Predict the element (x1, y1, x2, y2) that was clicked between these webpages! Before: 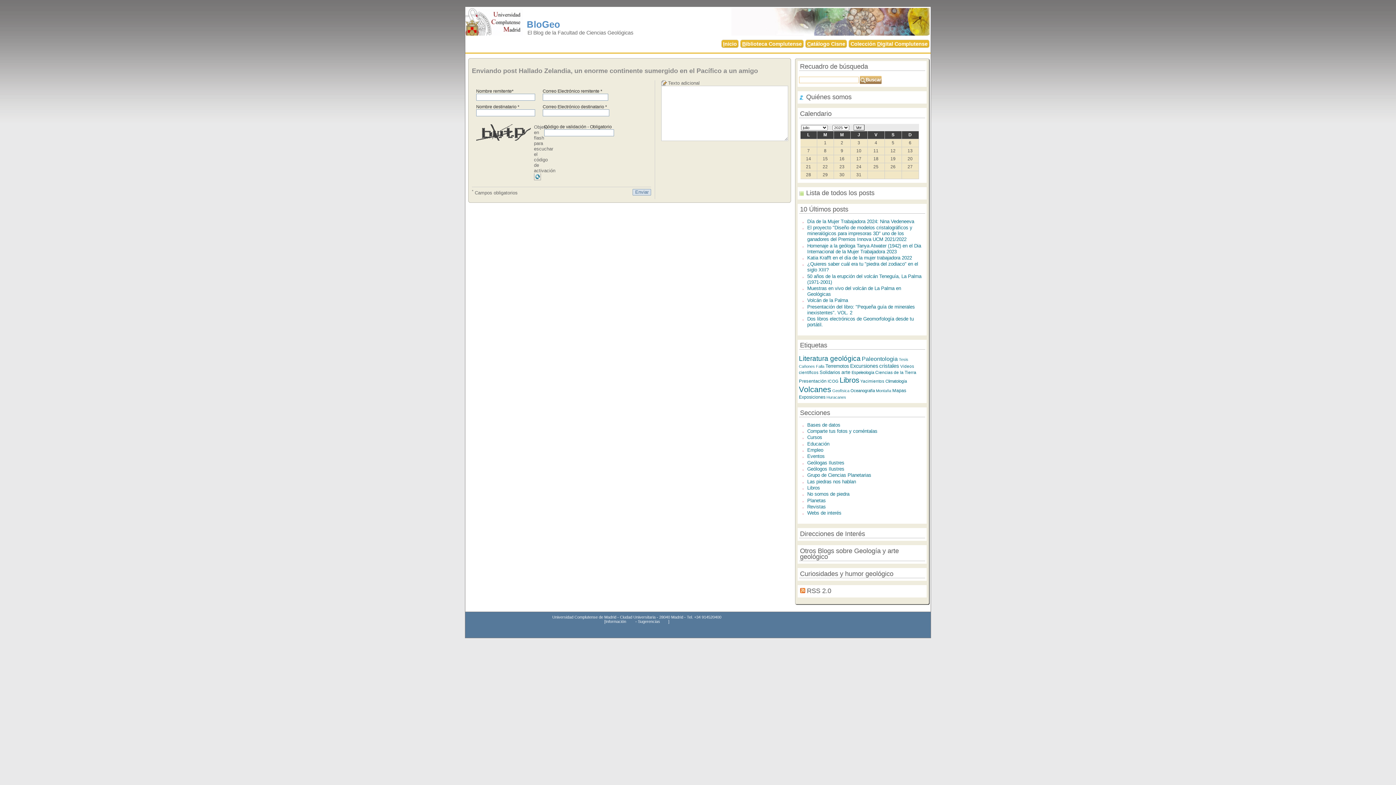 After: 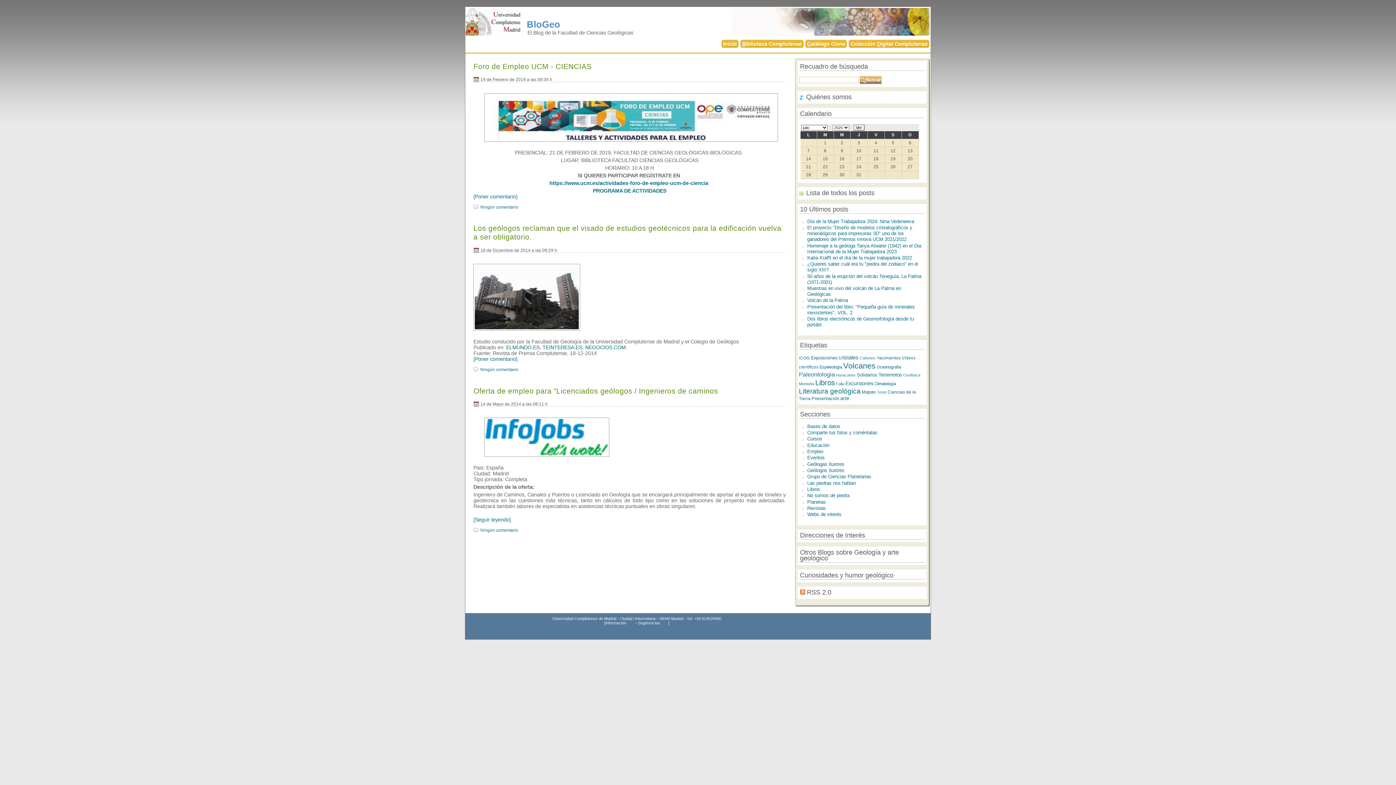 Action: label: Empleo bbox: (807, 447, 823, 453)